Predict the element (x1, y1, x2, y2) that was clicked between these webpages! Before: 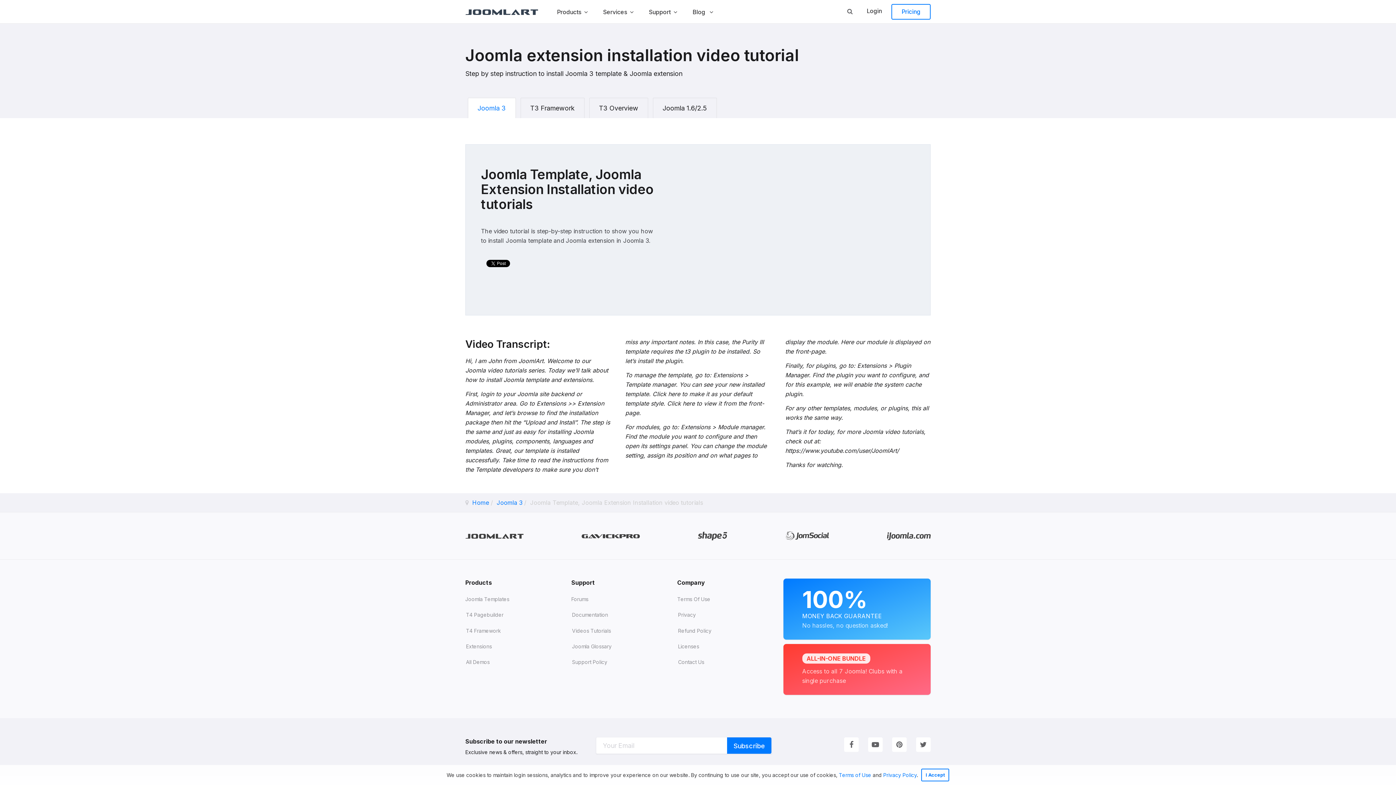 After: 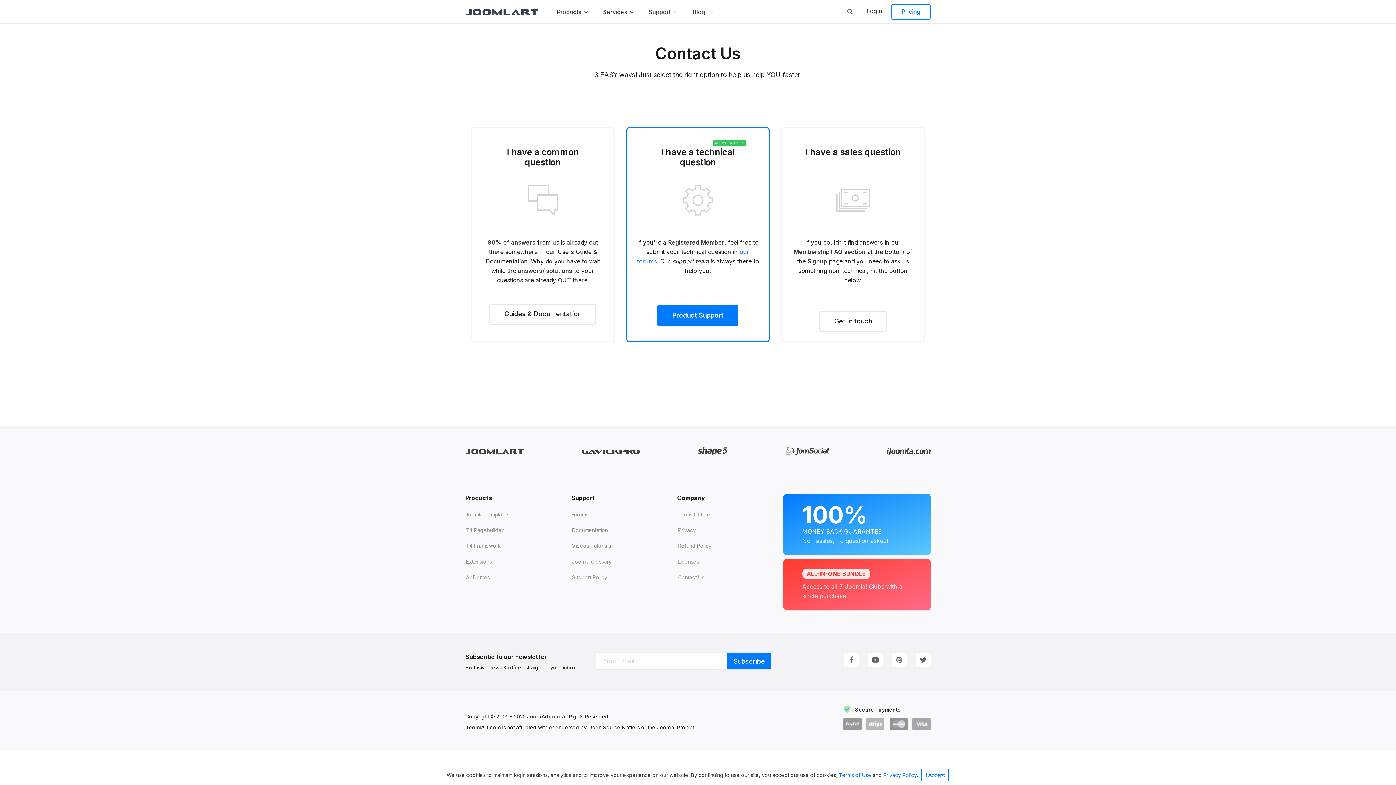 Action: bbox: (678, 654, 704, 670) label: Contact Us